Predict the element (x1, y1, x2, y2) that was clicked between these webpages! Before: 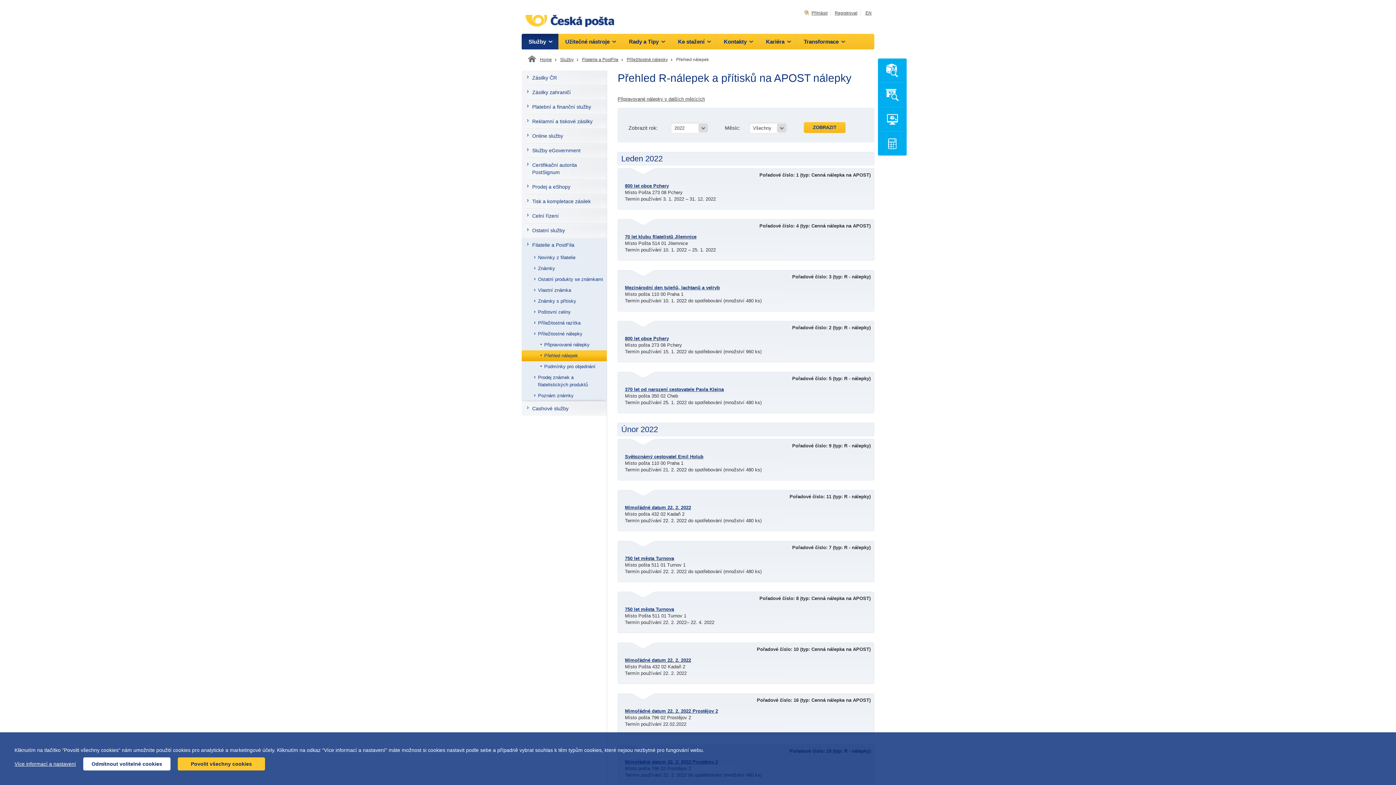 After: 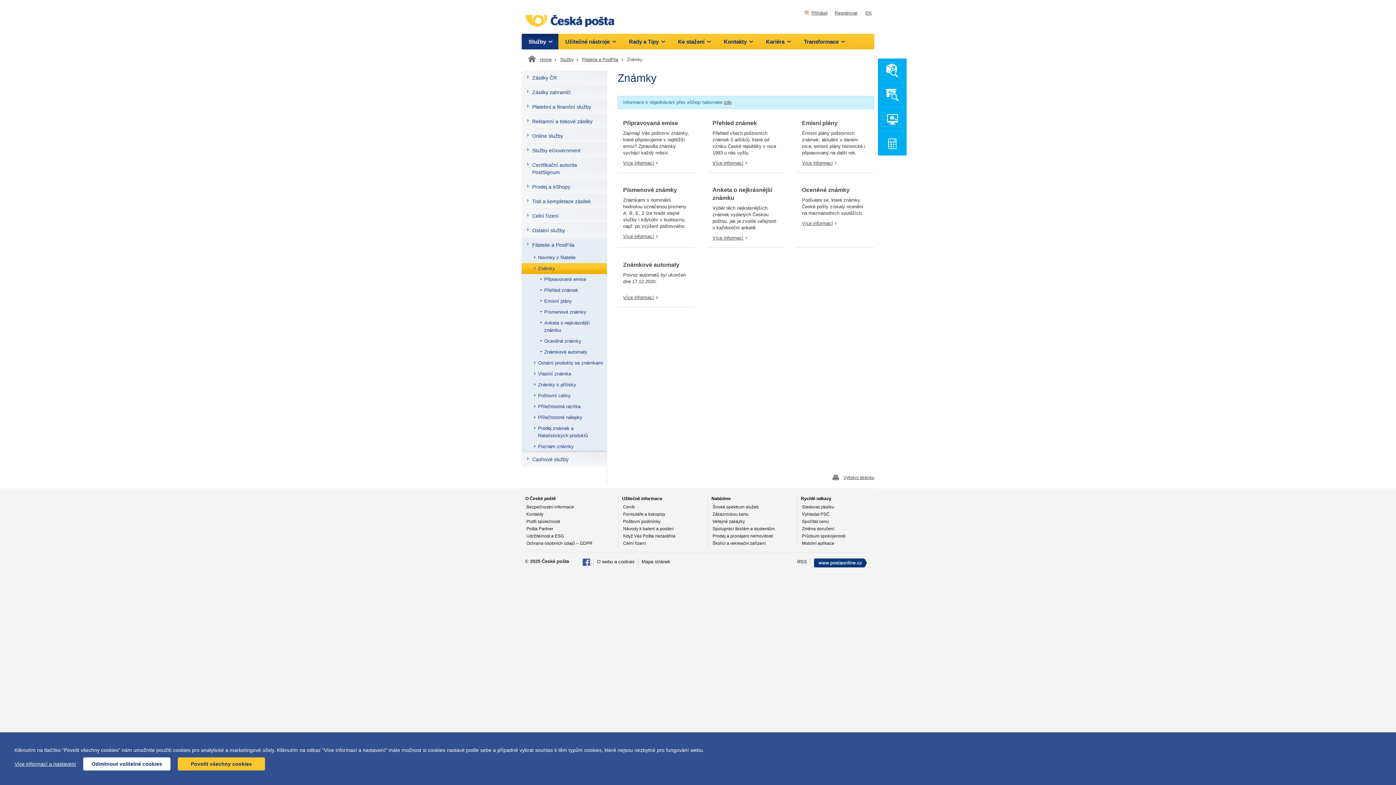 Action: label: Známky bbox: (521, 263, 606, 274)